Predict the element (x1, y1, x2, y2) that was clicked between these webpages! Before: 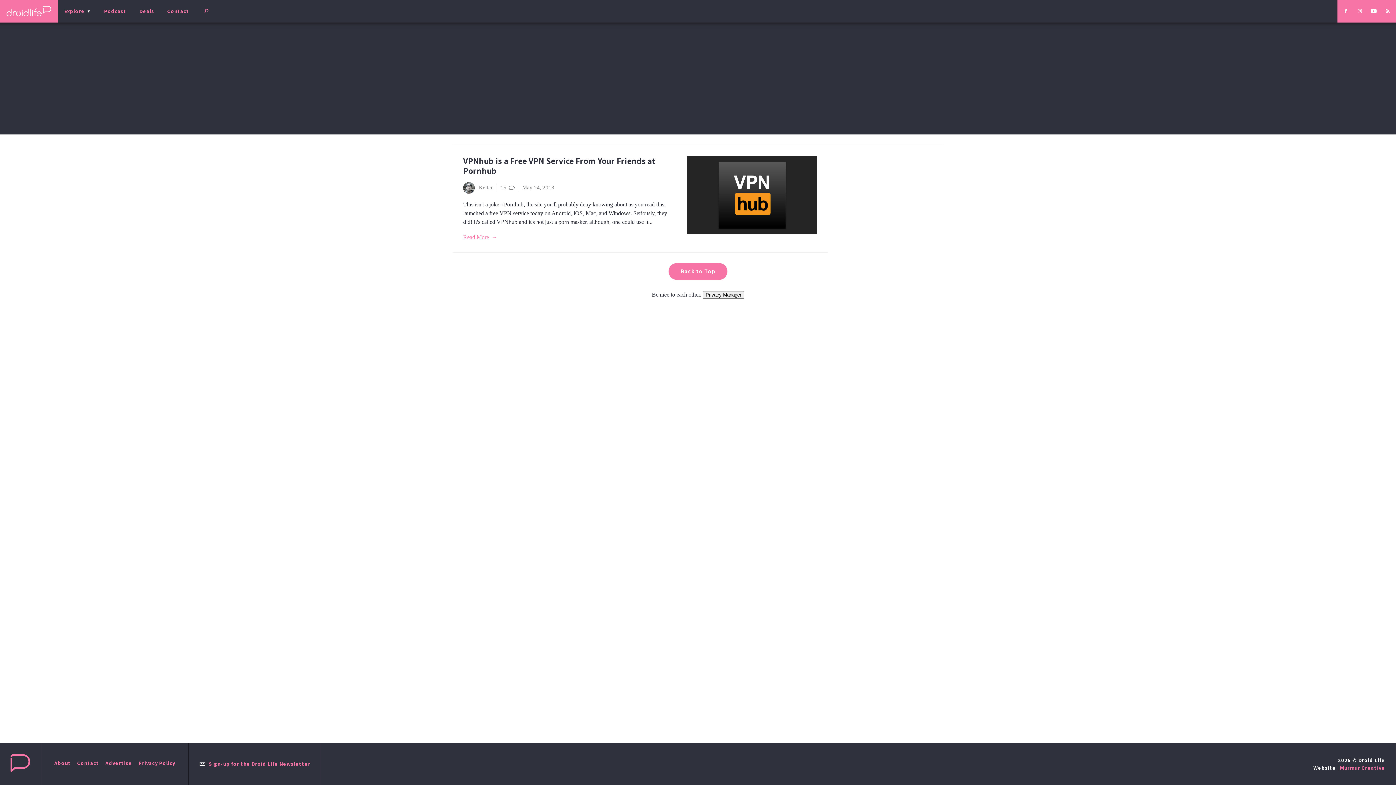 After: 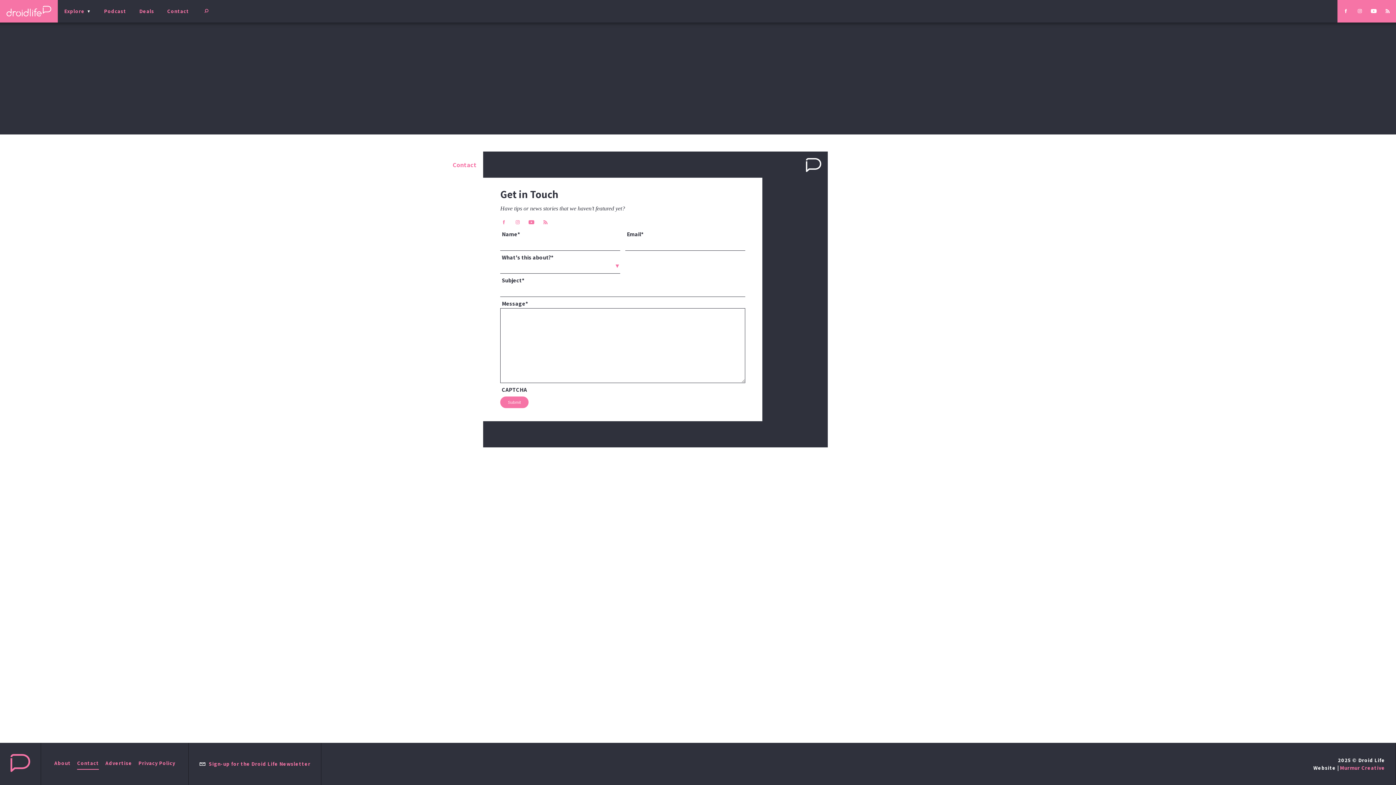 Action: bbox: (160, 0, 195, 22) label: Contact